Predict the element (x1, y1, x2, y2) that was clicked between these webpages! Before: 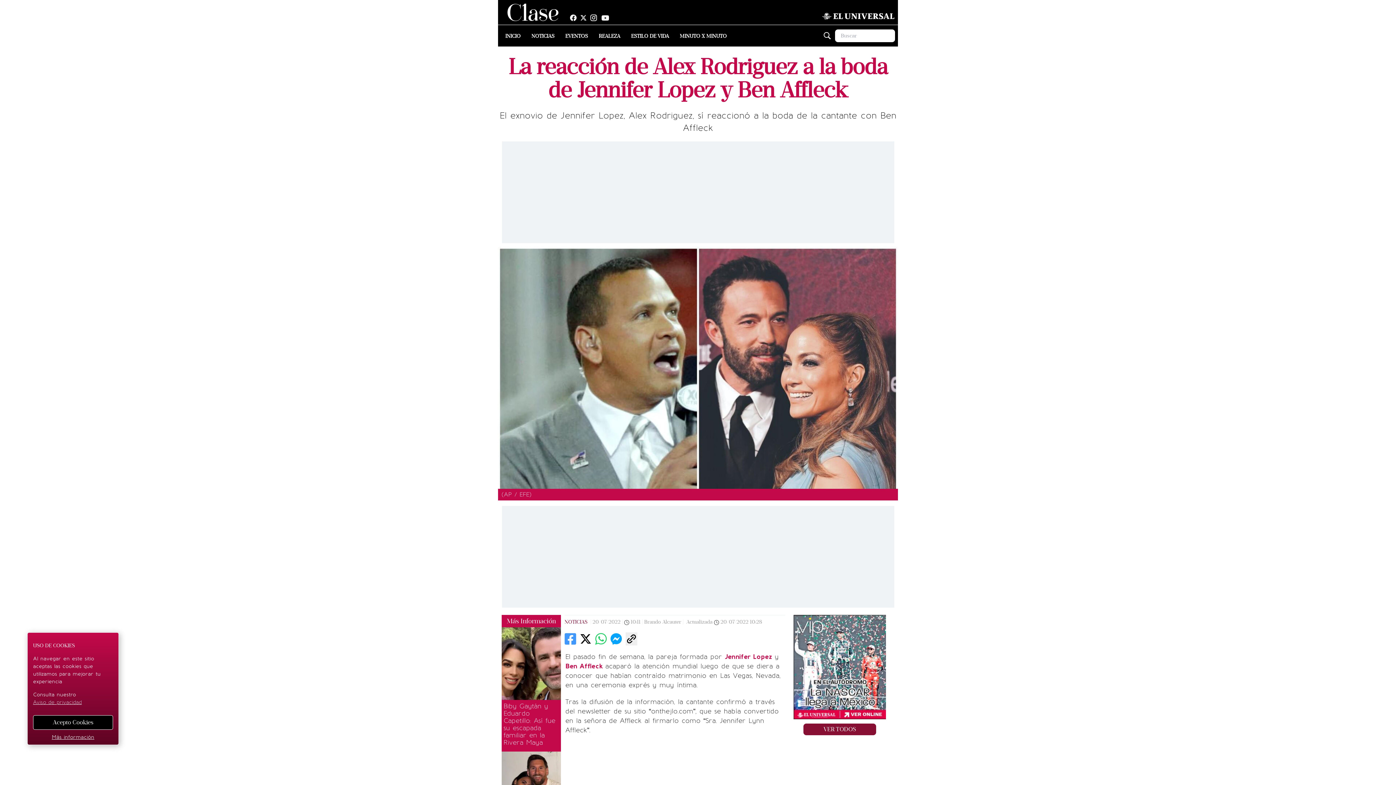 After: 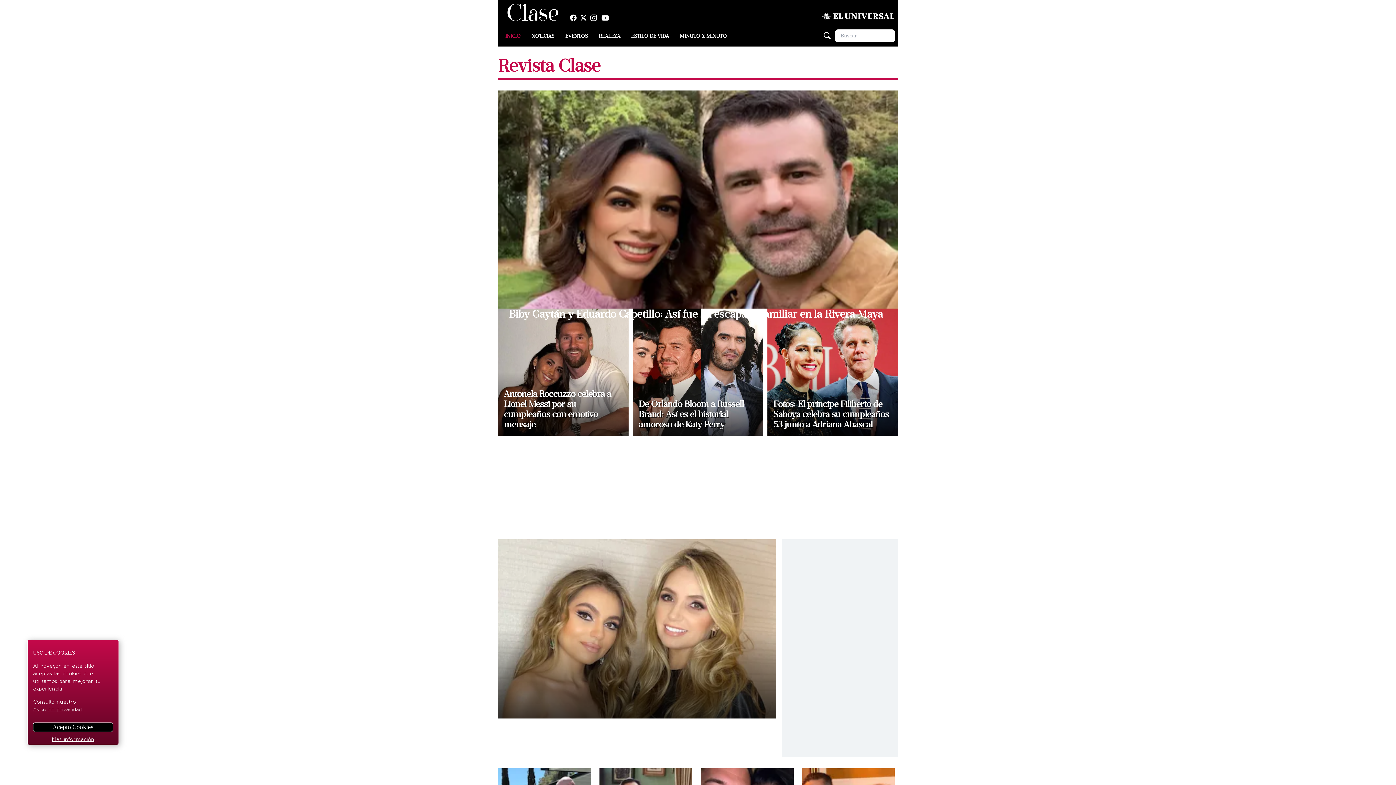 Action: bbox: (507, 3, 558, 21)